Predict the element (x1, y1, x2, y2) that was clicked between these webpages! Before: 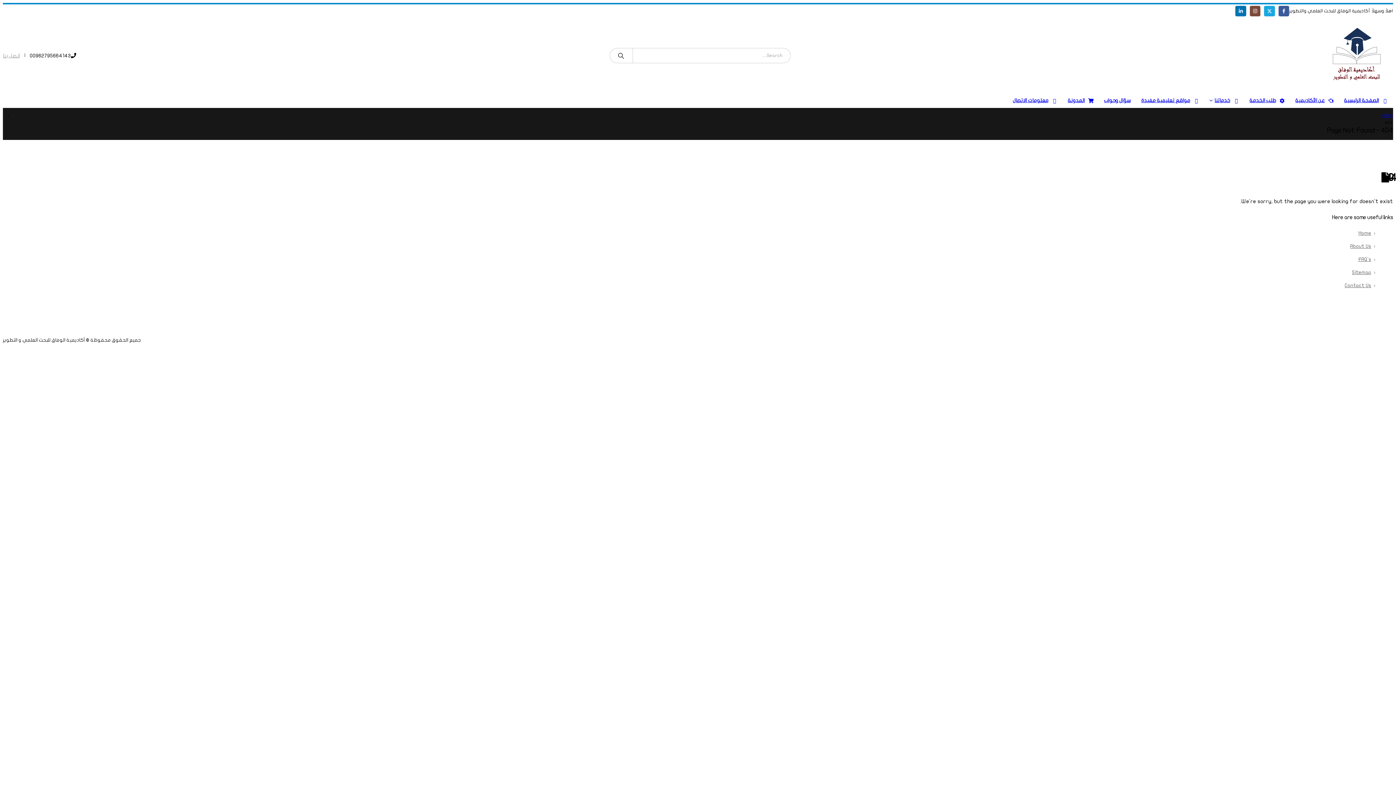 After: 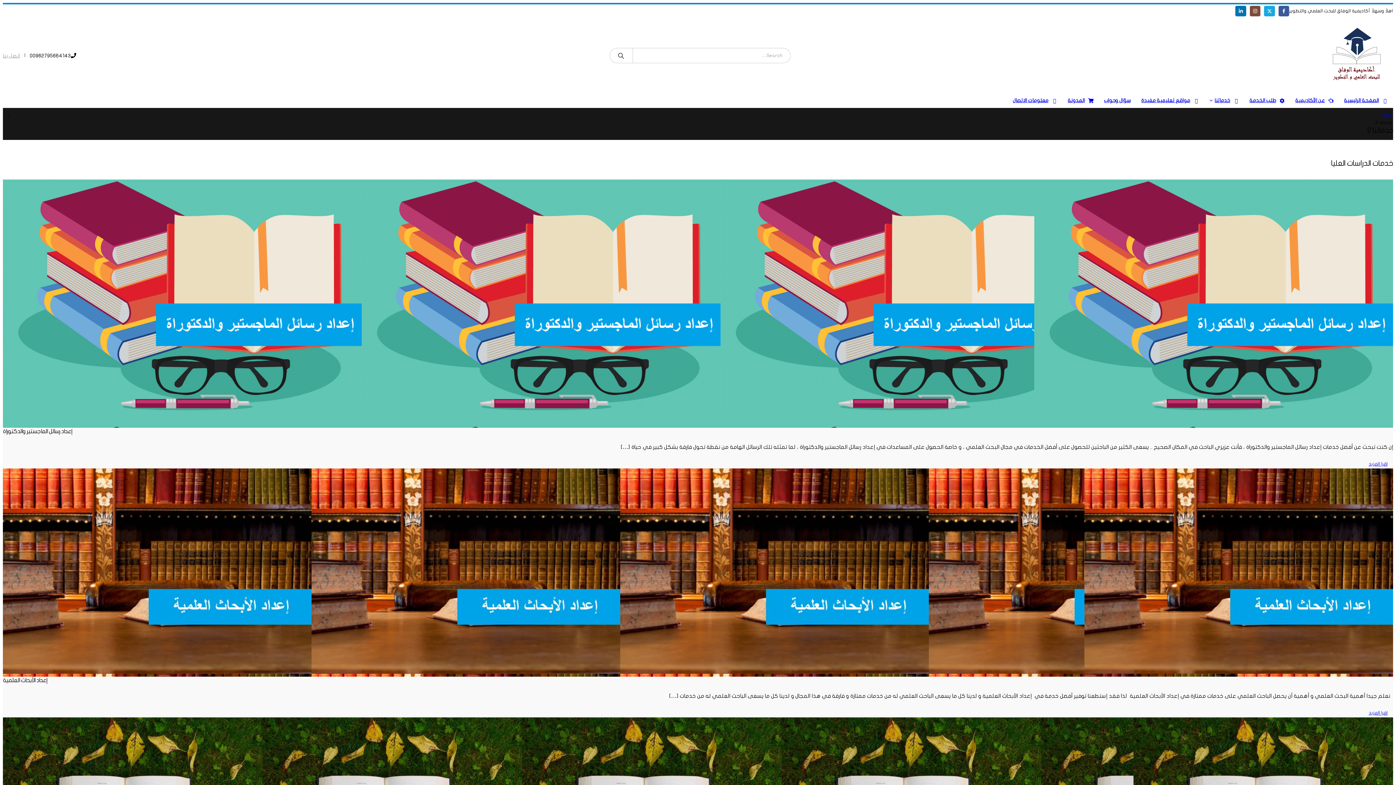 Action: label: خدماتنا bbox: (1205, 93, 1244, 108)